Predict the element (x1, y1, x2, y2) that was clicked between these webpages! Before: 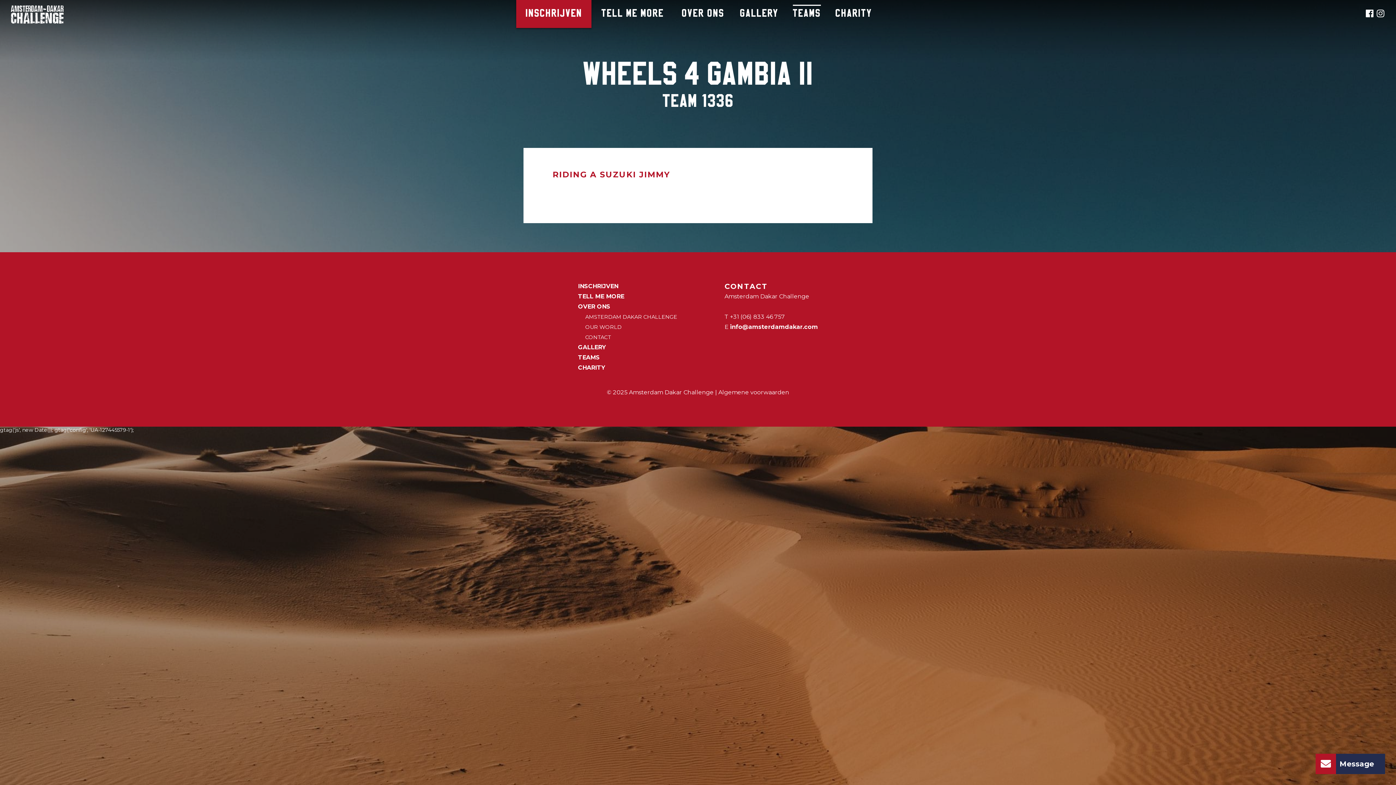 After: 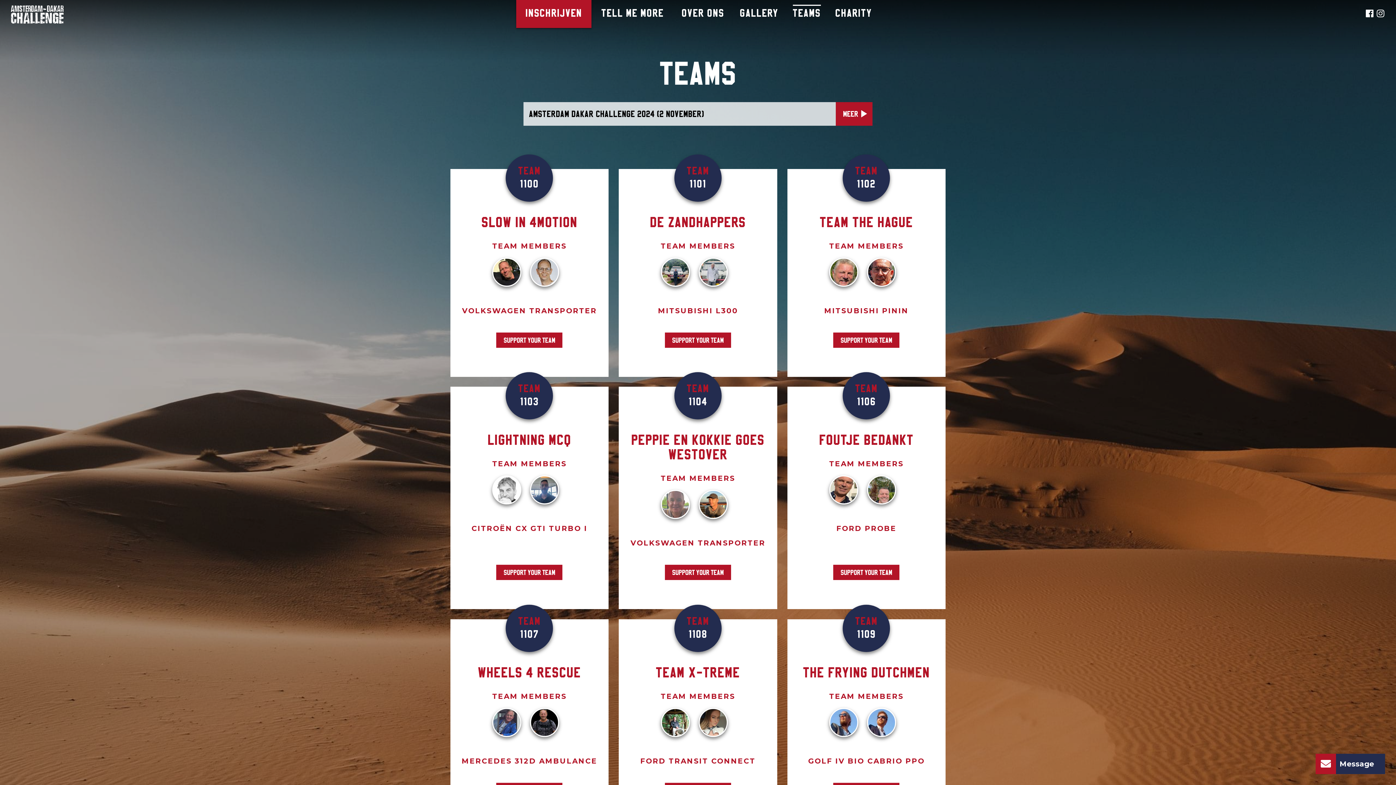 Action: label: TEAMS bbox: (578, 354, 600, 361)